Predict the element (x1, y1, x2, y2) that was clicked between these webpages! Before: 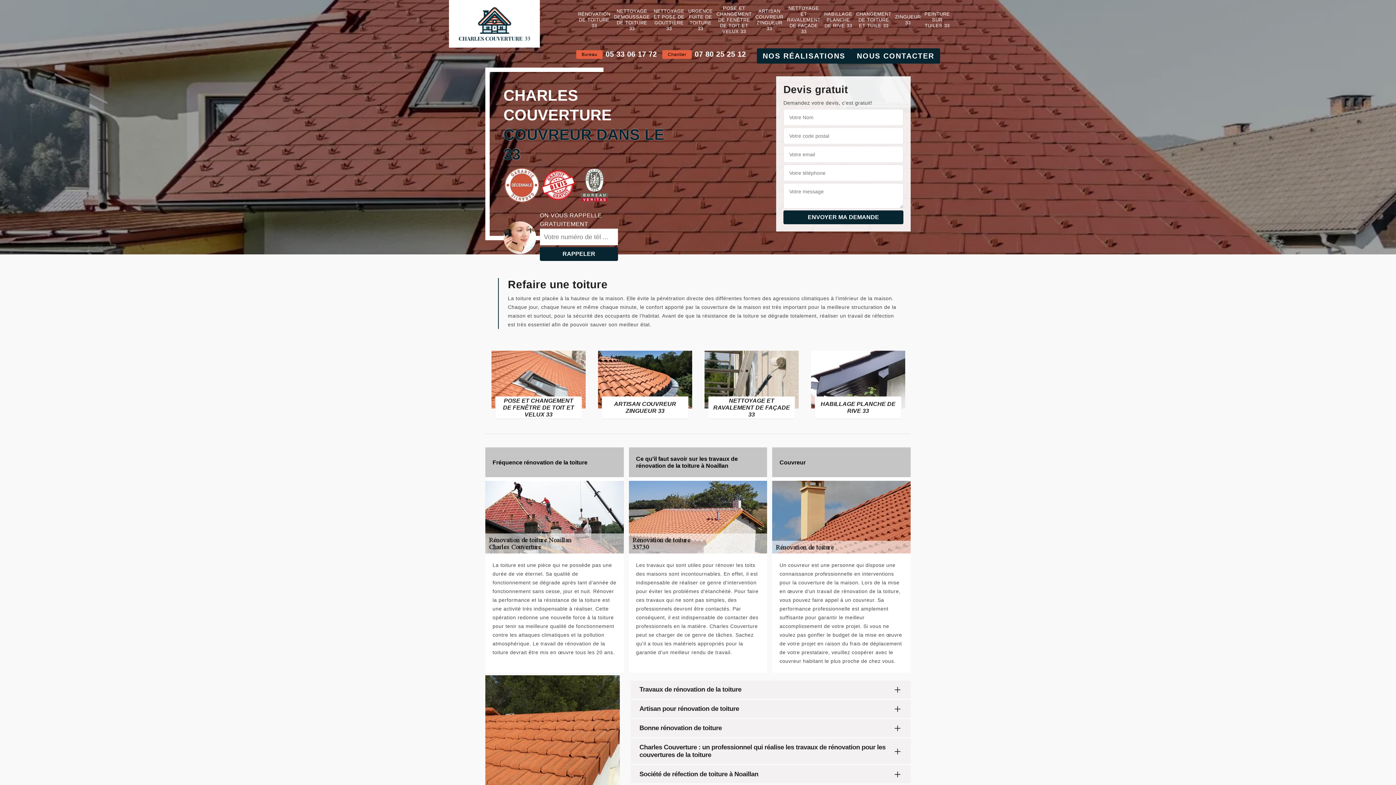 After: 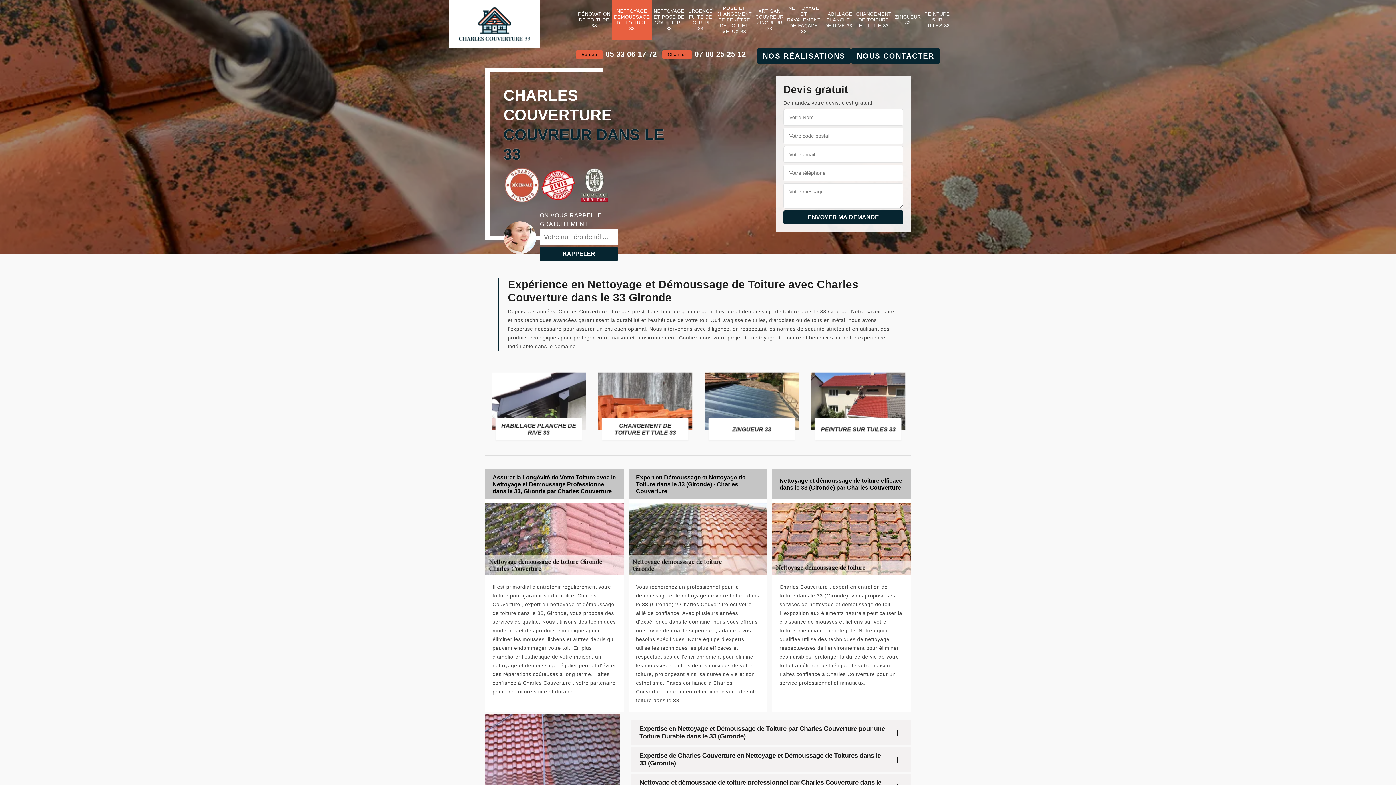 Action: label: NETTOYAGE DEMOUSSAGE DE TOITURE 33 bbox: (612, 2, 652, 37)